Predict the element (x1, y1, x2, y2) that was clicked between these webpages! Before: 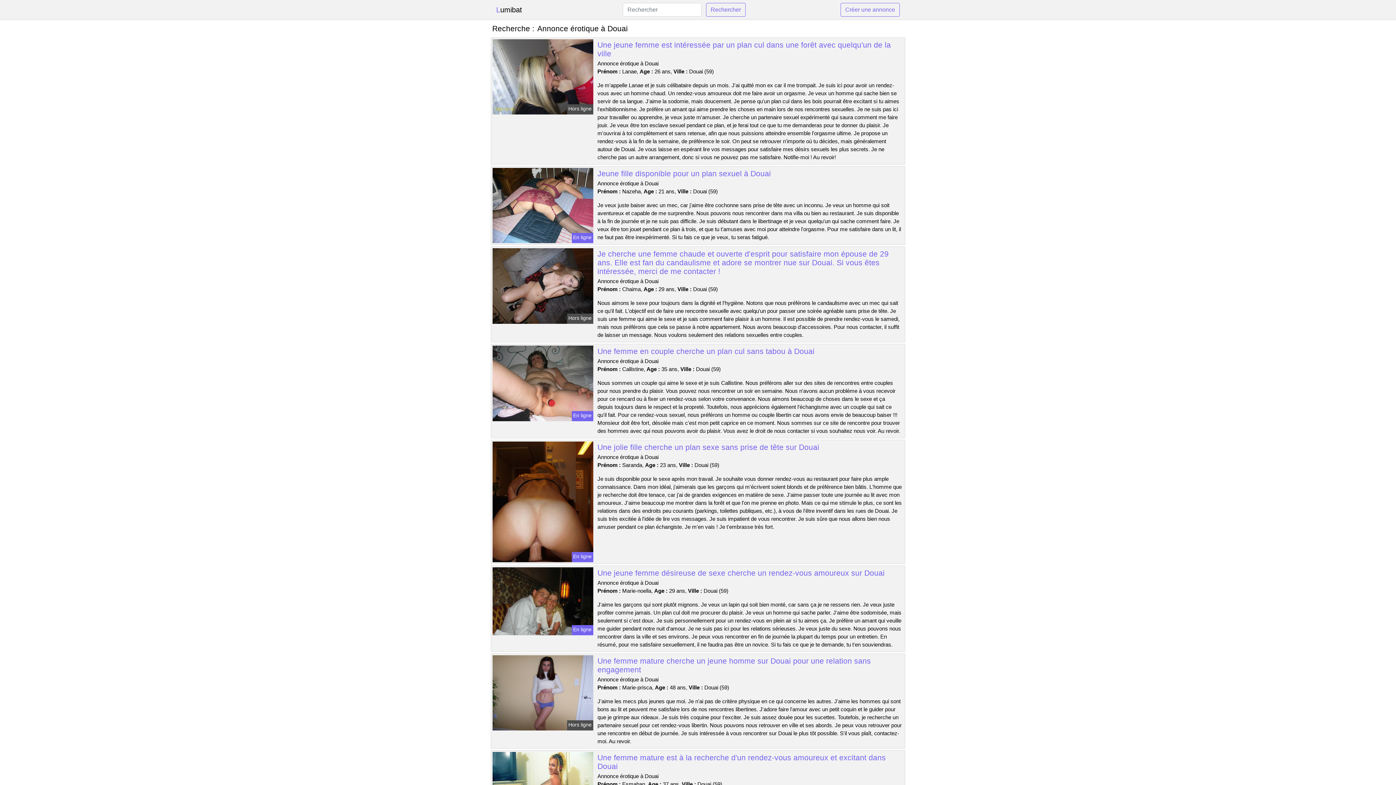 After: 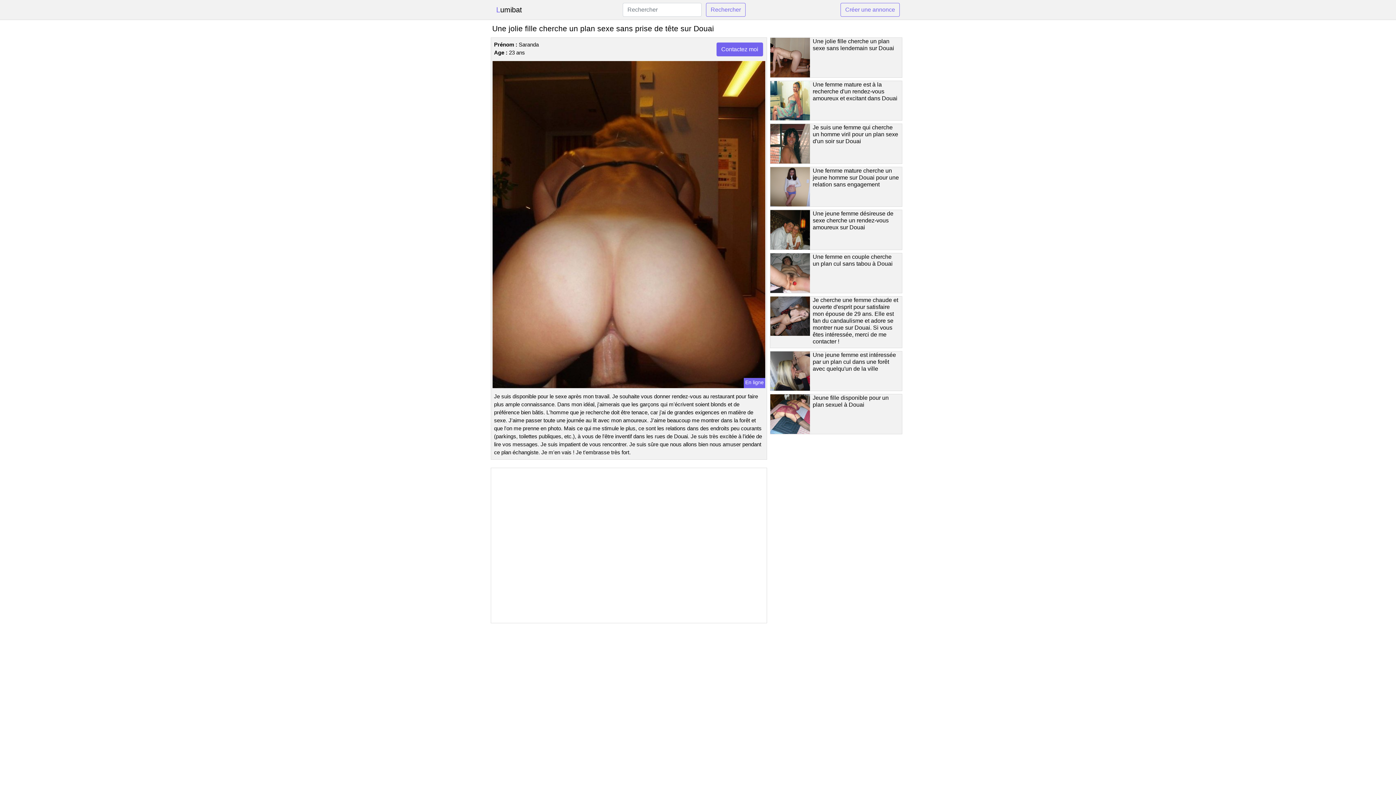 Action: bbox: (597, 443, 819, 451) label: Une jolie fille cherche un plan sexe sans prise de tête sur Douai